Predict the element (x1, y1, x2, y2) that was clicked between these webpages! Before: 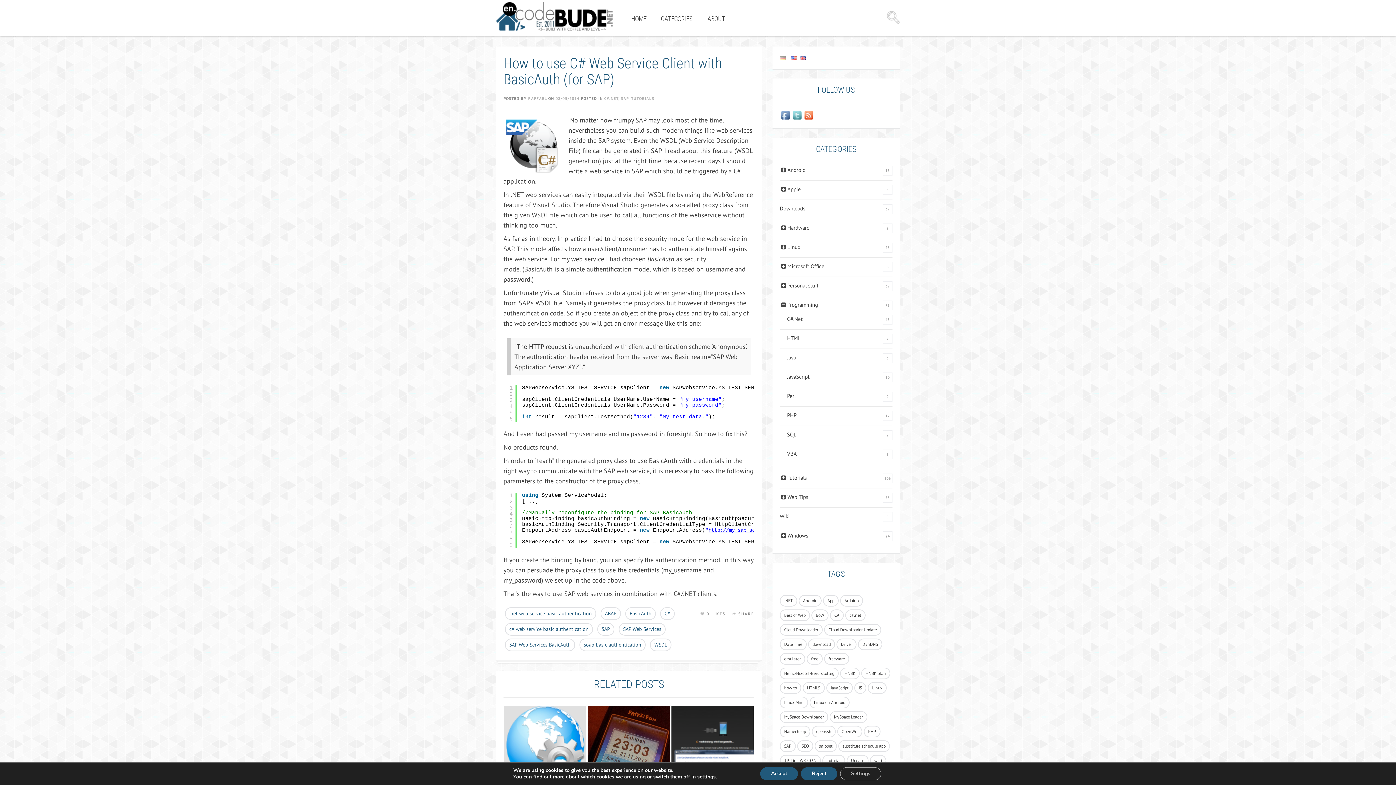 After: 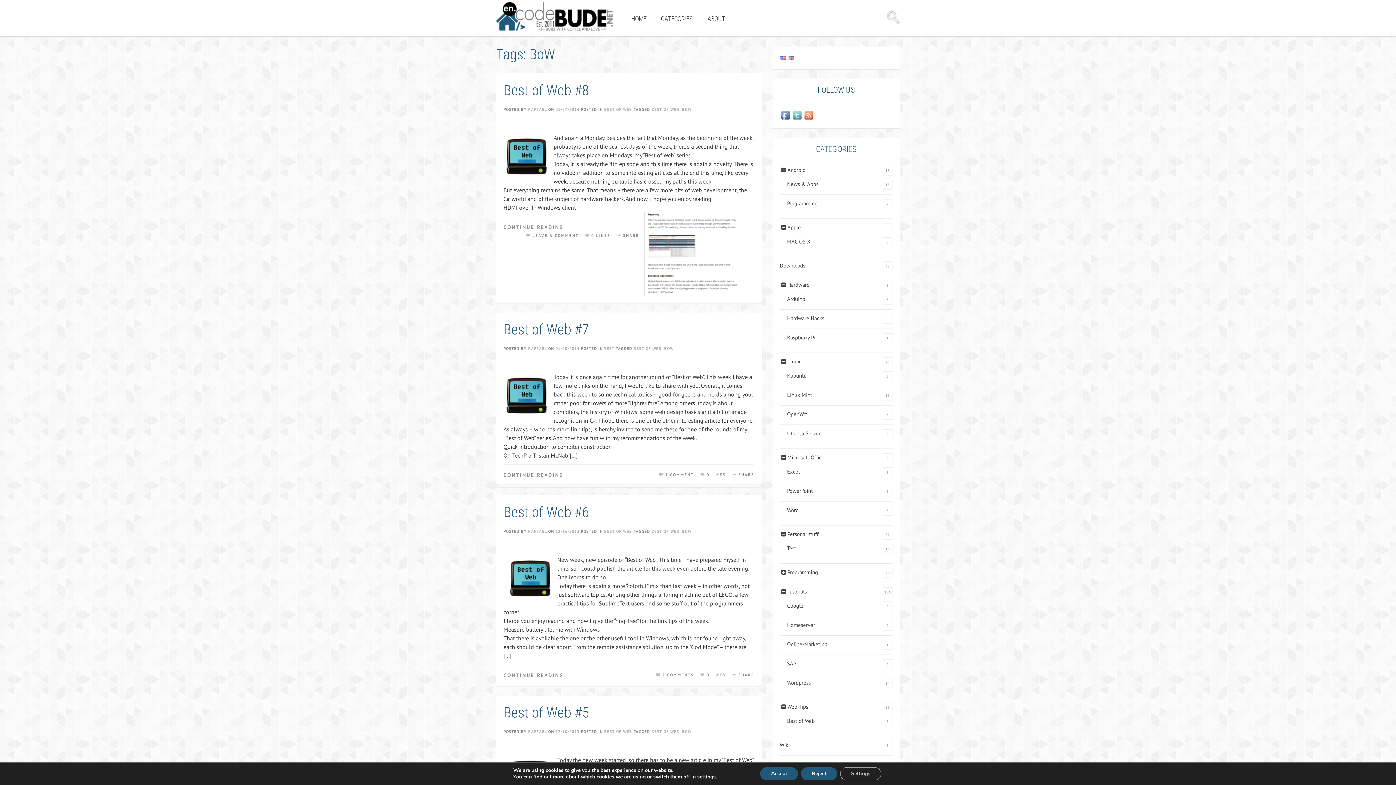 Action: label: BoW (8 items) bbox: (811, 609, 828, 621)